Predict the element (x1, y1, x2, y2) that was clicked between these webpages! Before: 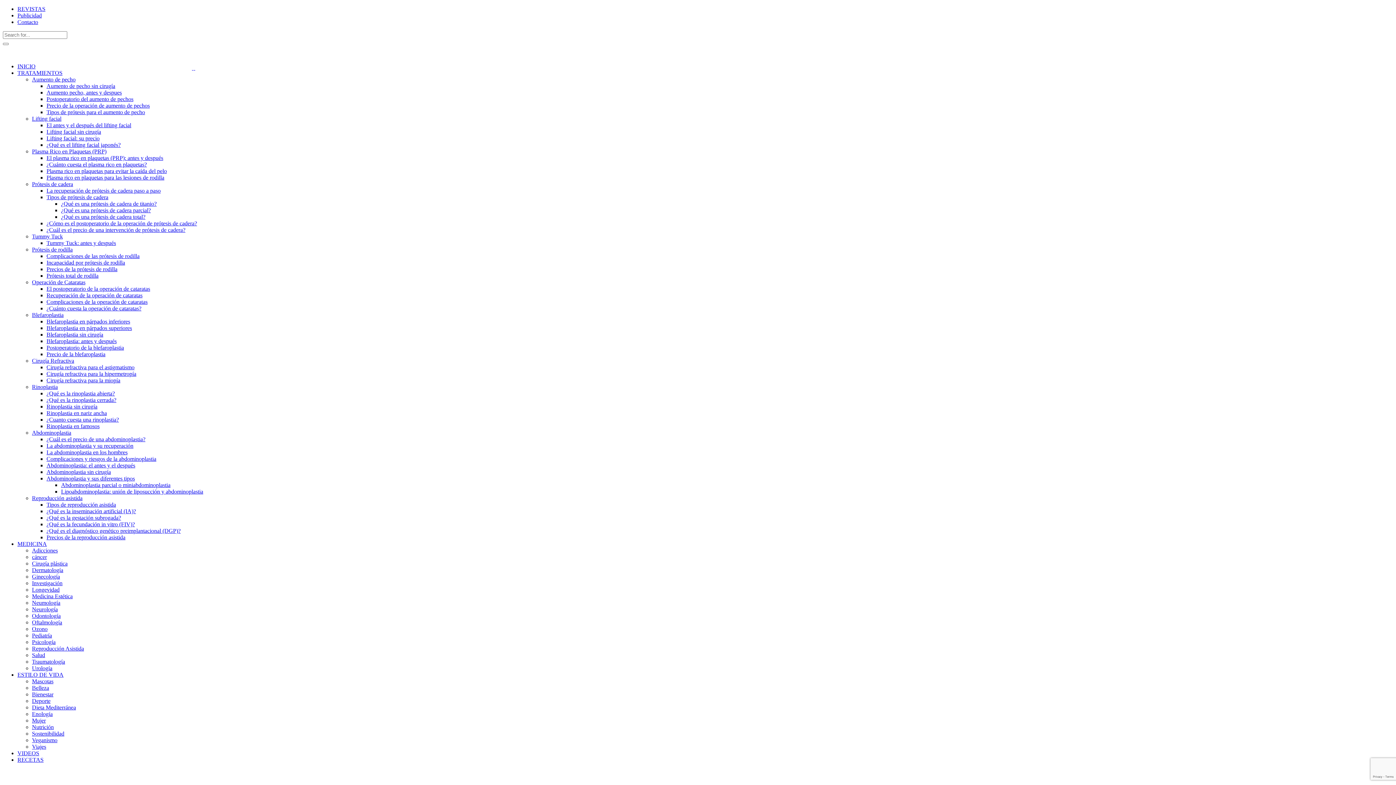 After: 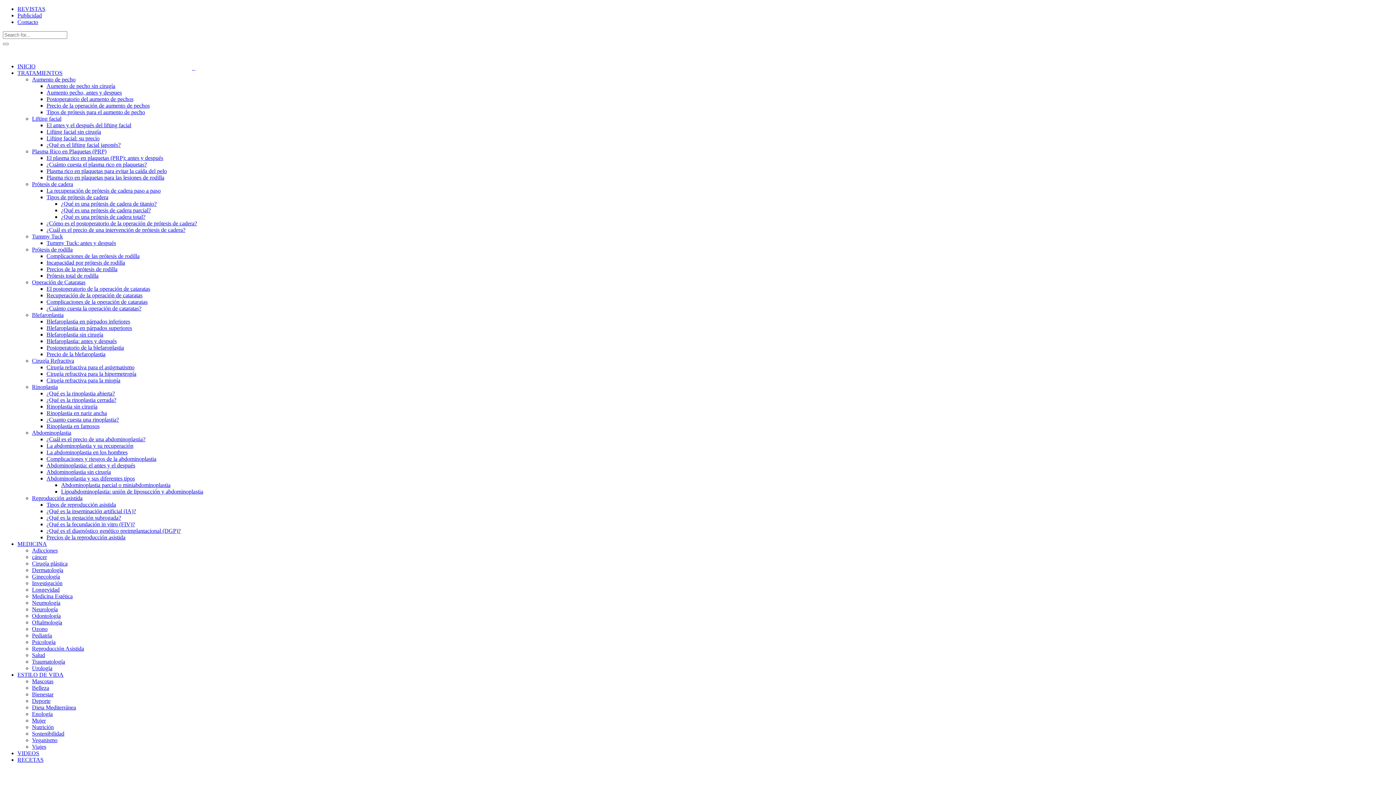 Action: label: Precio de la blefaroplastia bbox: (46, 351, 105, 357)